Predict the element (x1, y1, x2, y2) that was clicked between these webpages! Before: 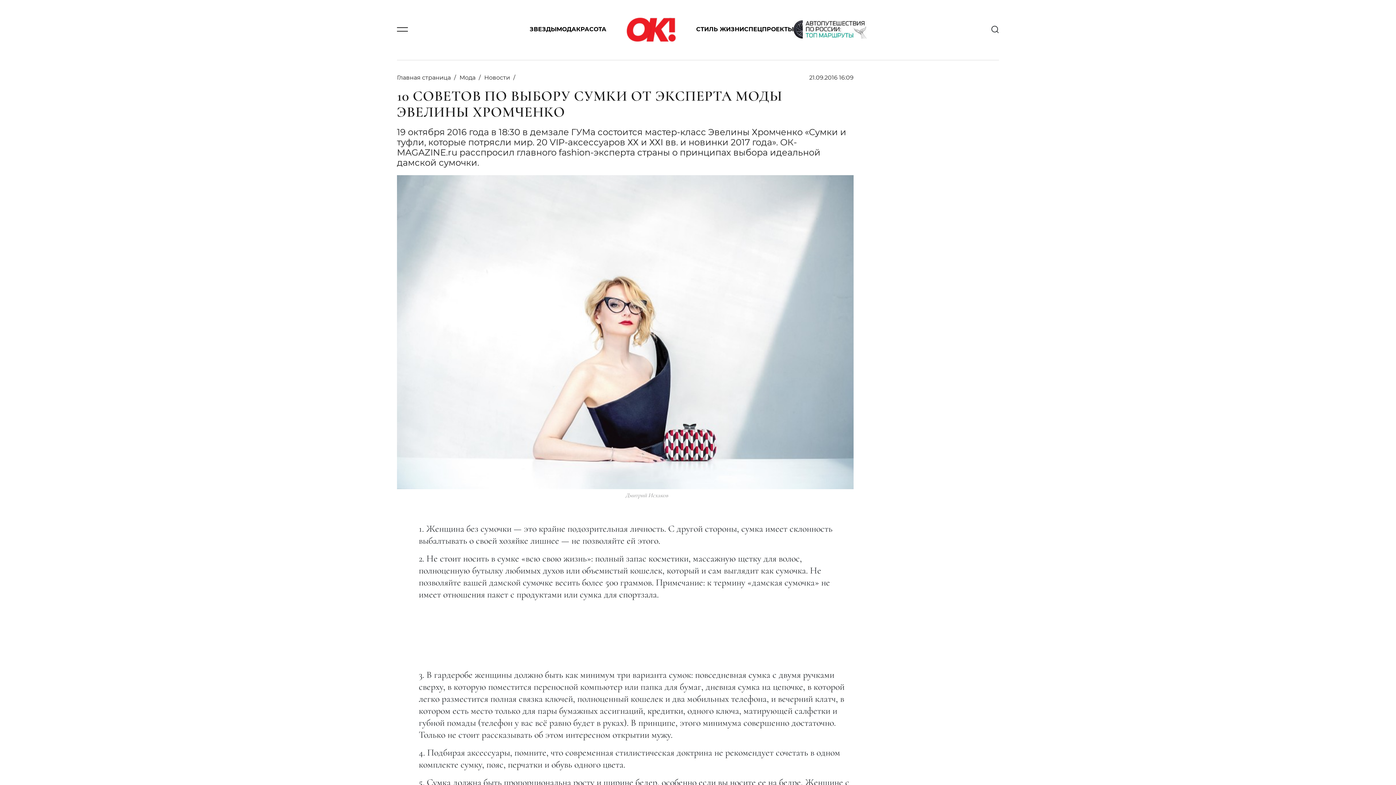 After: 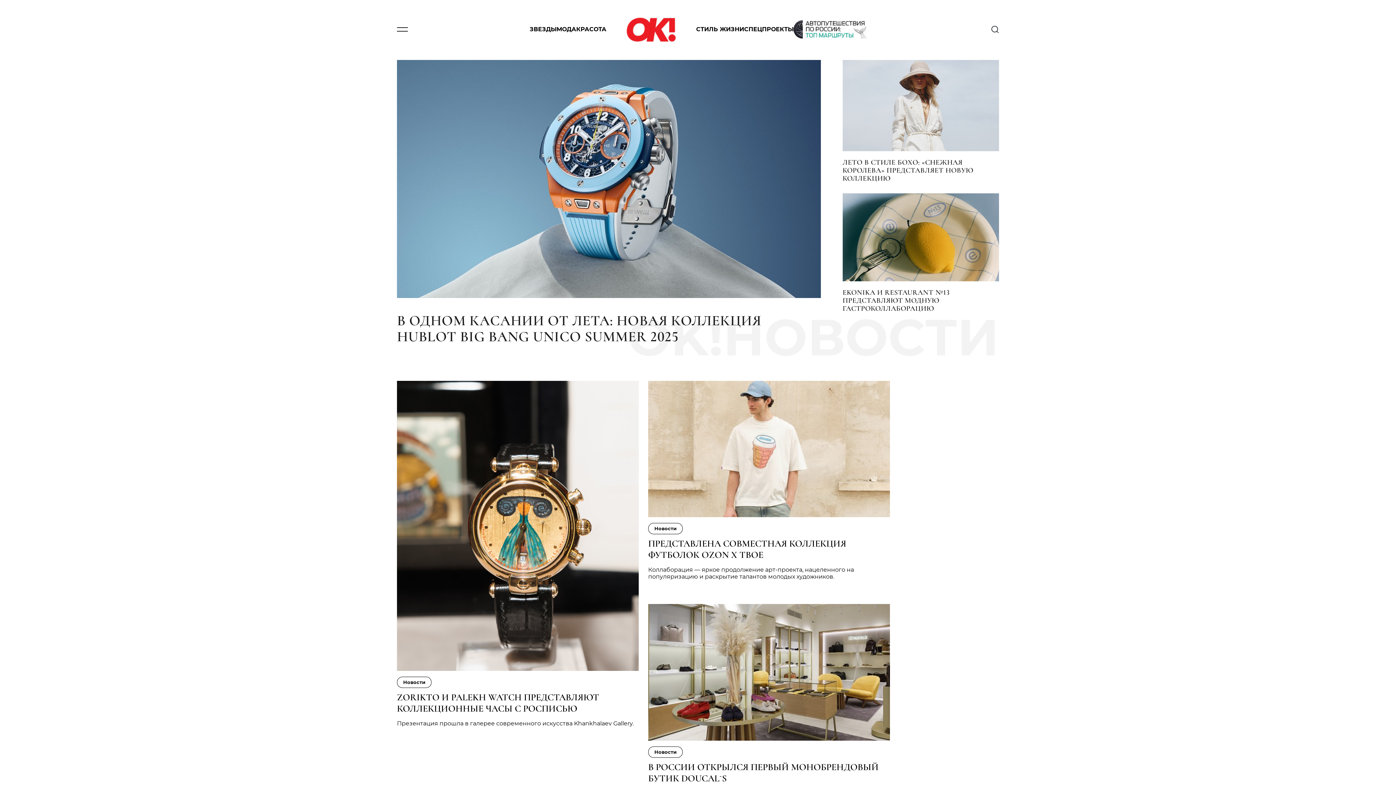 Action: label: Новости bbox: (484, 74, 510, 81)